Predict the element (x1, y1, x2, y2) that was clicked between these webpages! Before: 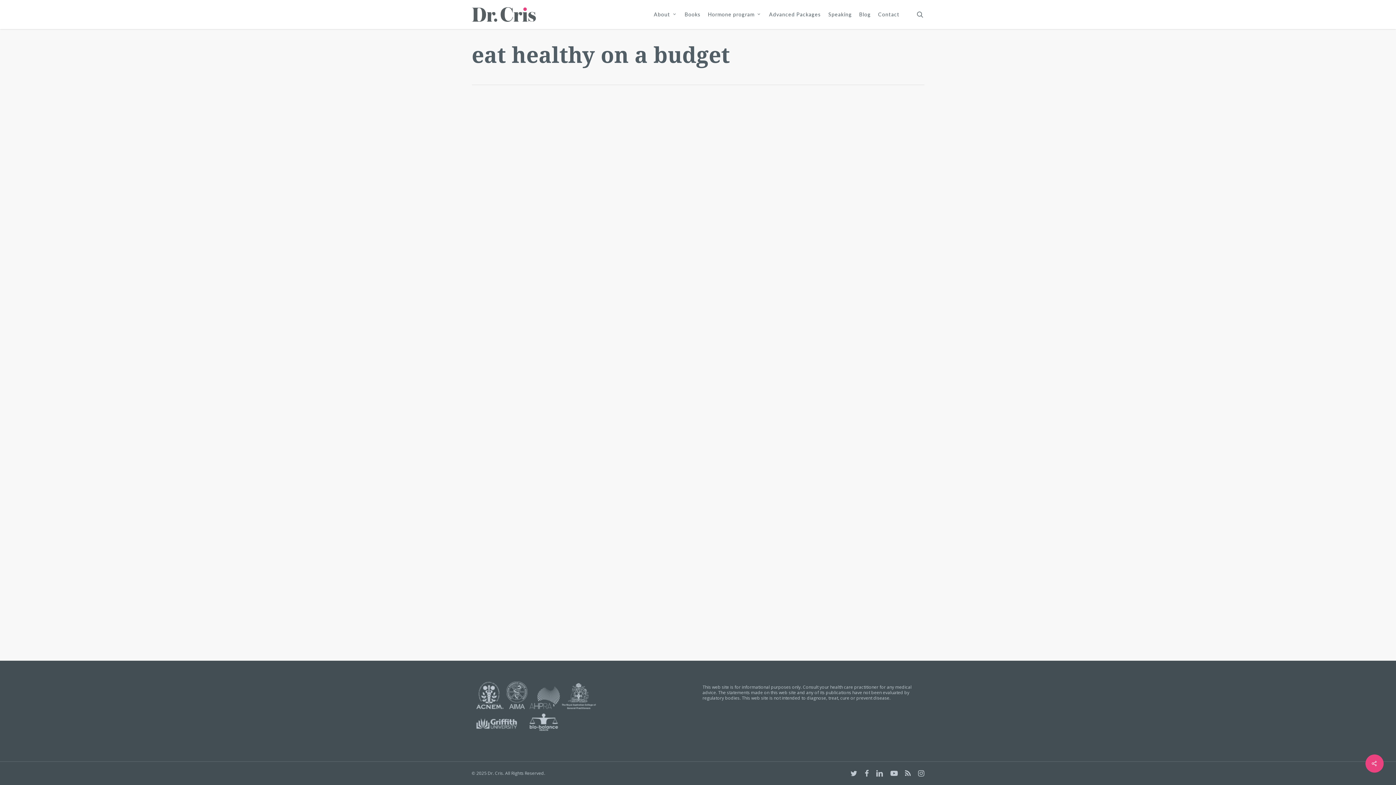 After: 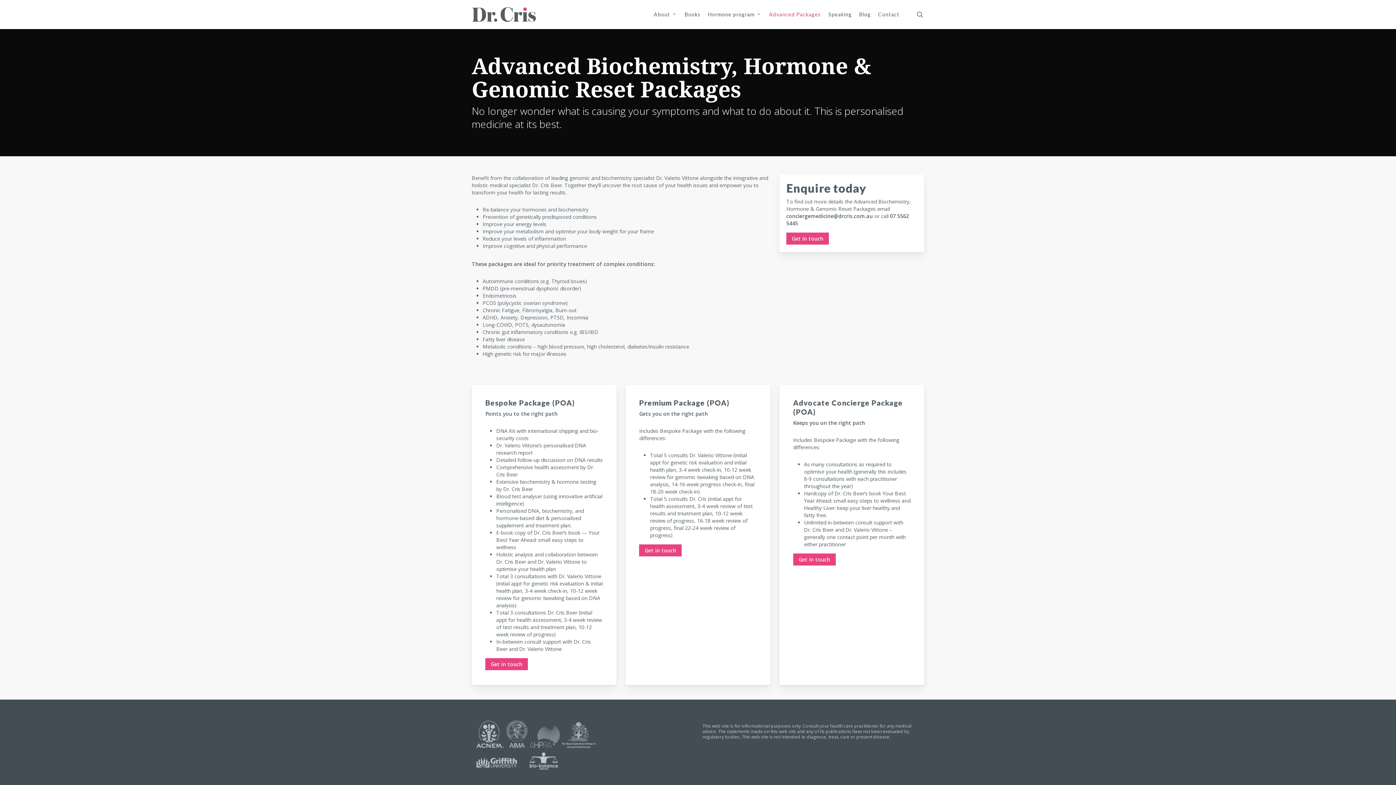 Action: label: Advanced Packages bbox: (765, 11, 824, 17)